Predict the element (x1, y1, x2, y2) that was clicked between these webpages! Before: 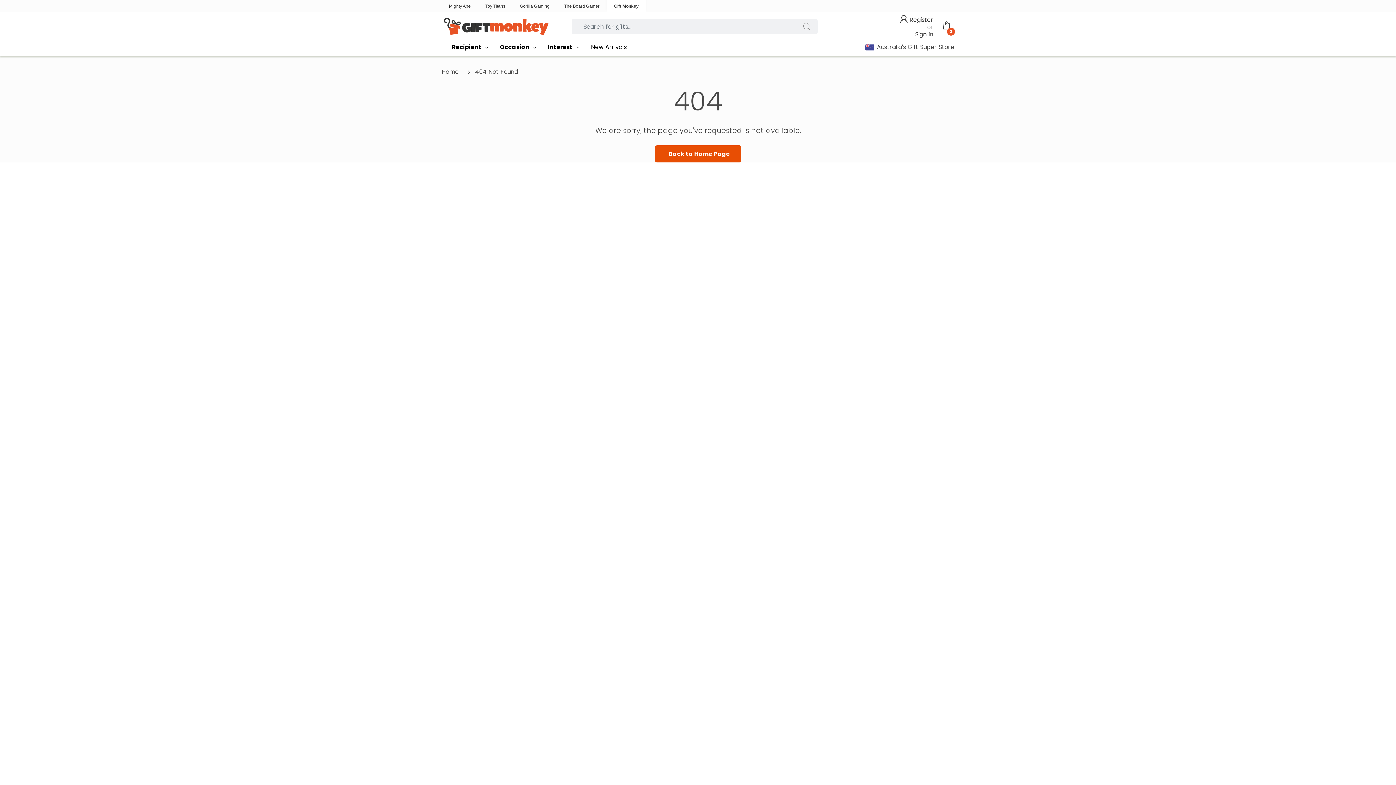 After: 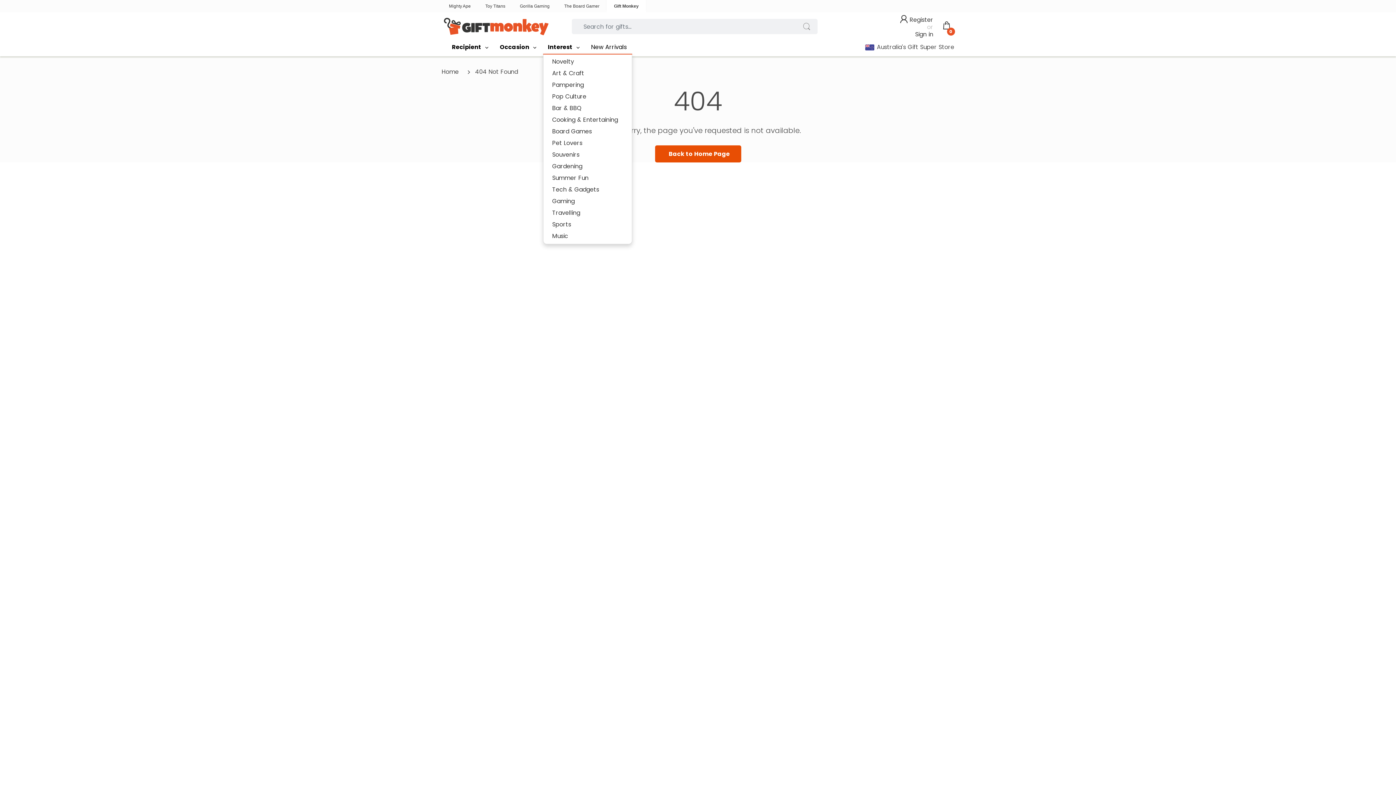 Action: label: Interest bbox: (548, 40, 572, 53)